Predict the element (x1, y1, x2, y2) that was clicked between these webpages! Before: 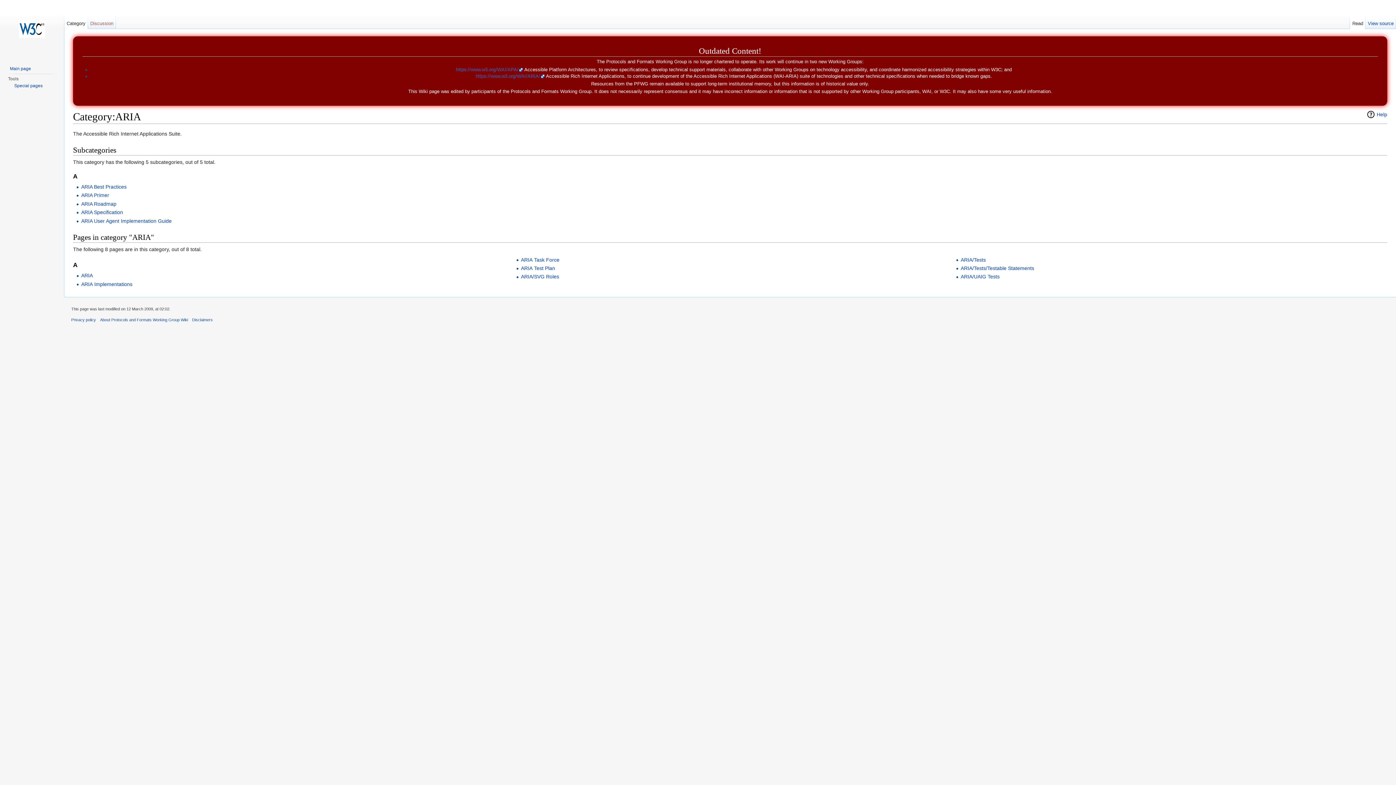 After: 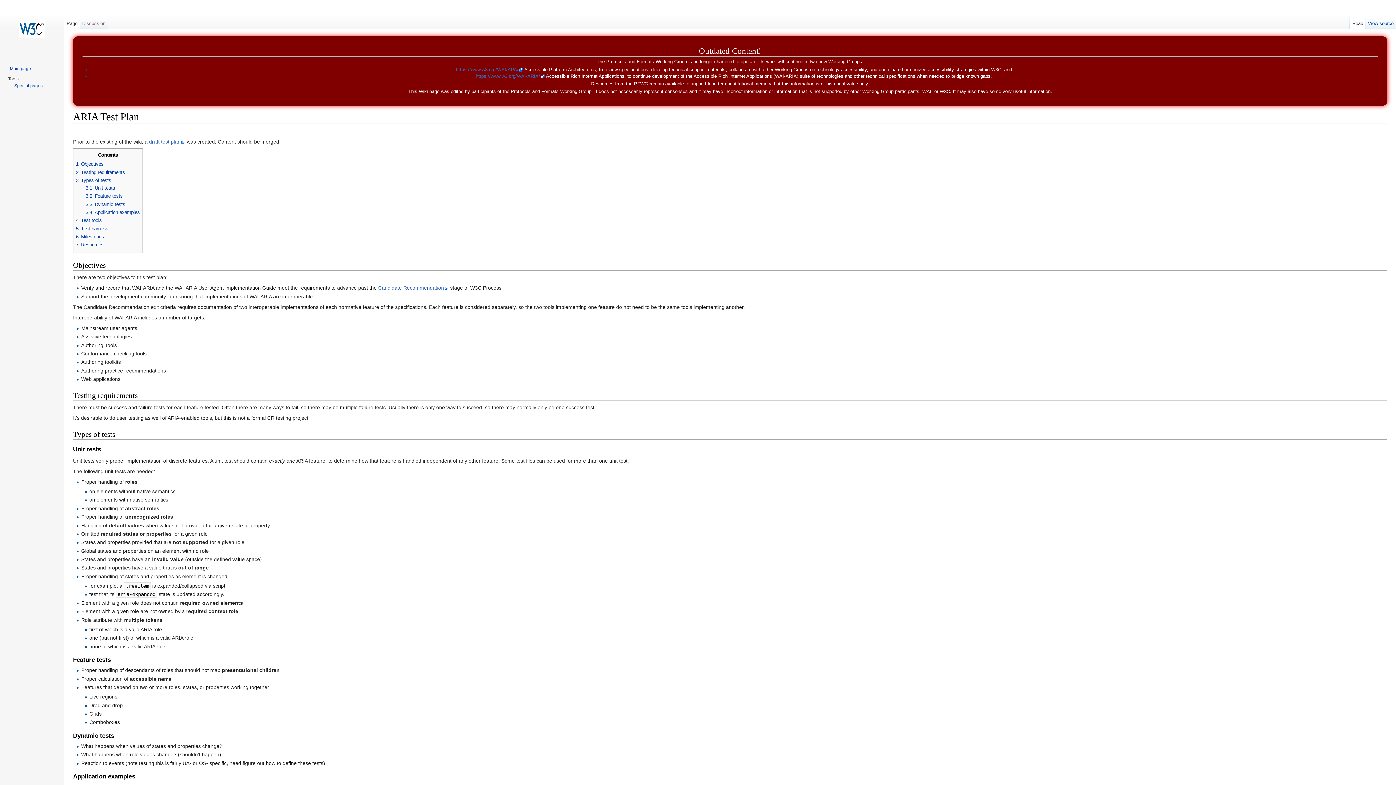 Action: label: ARIA Test Plan bbox: (521, 265, 555, 271)